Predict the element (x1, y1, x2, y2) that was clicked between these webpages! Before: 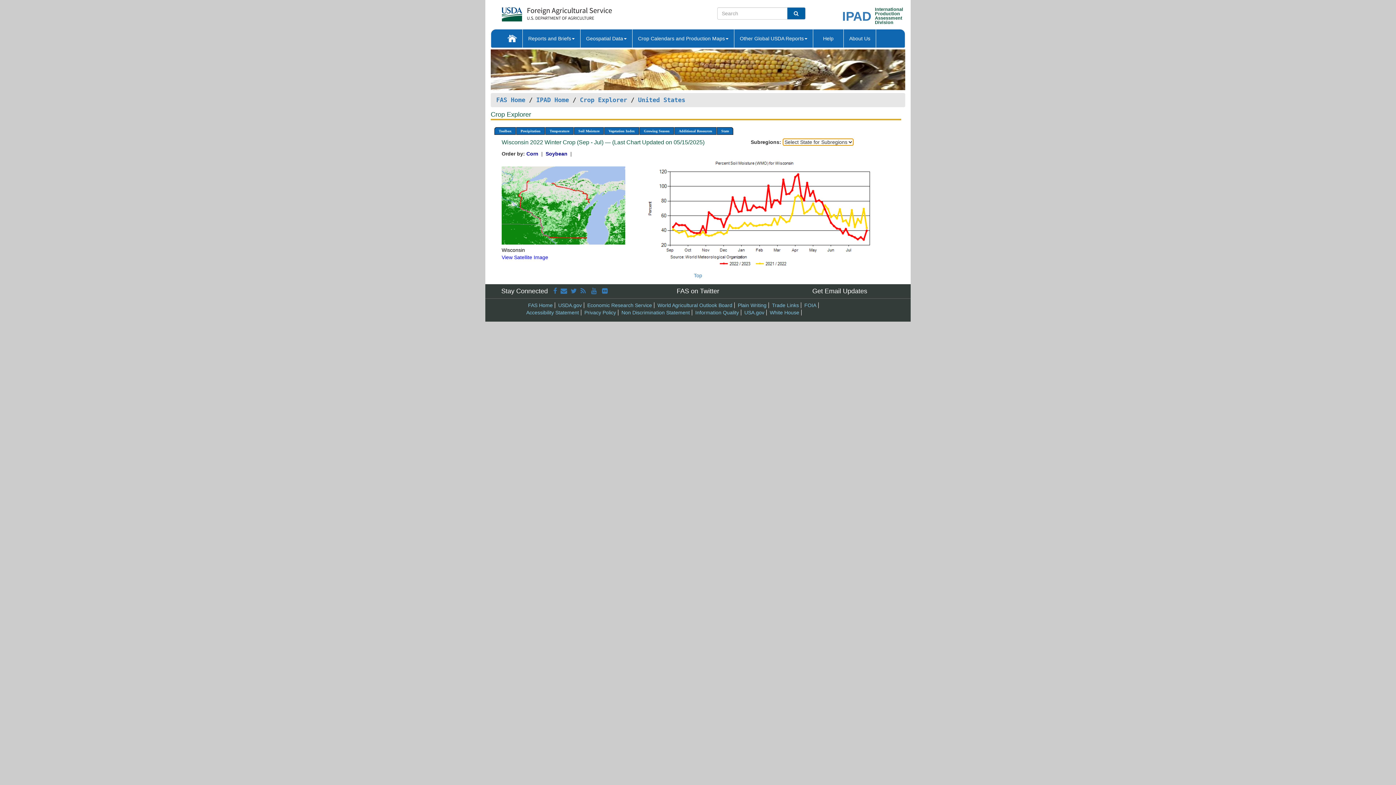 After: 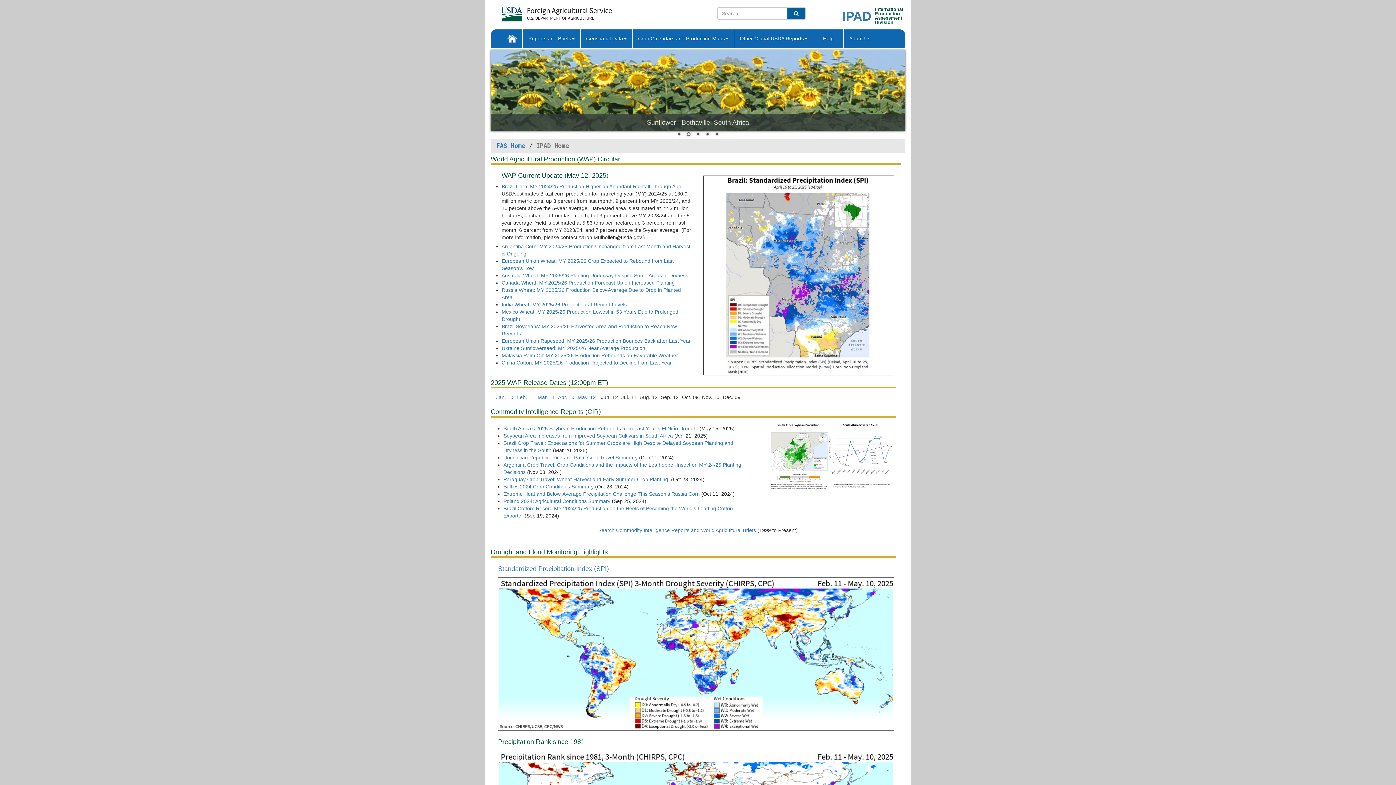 Action: label: International
Production
Assessment
Division bbox: (875, 7, 894, 24)